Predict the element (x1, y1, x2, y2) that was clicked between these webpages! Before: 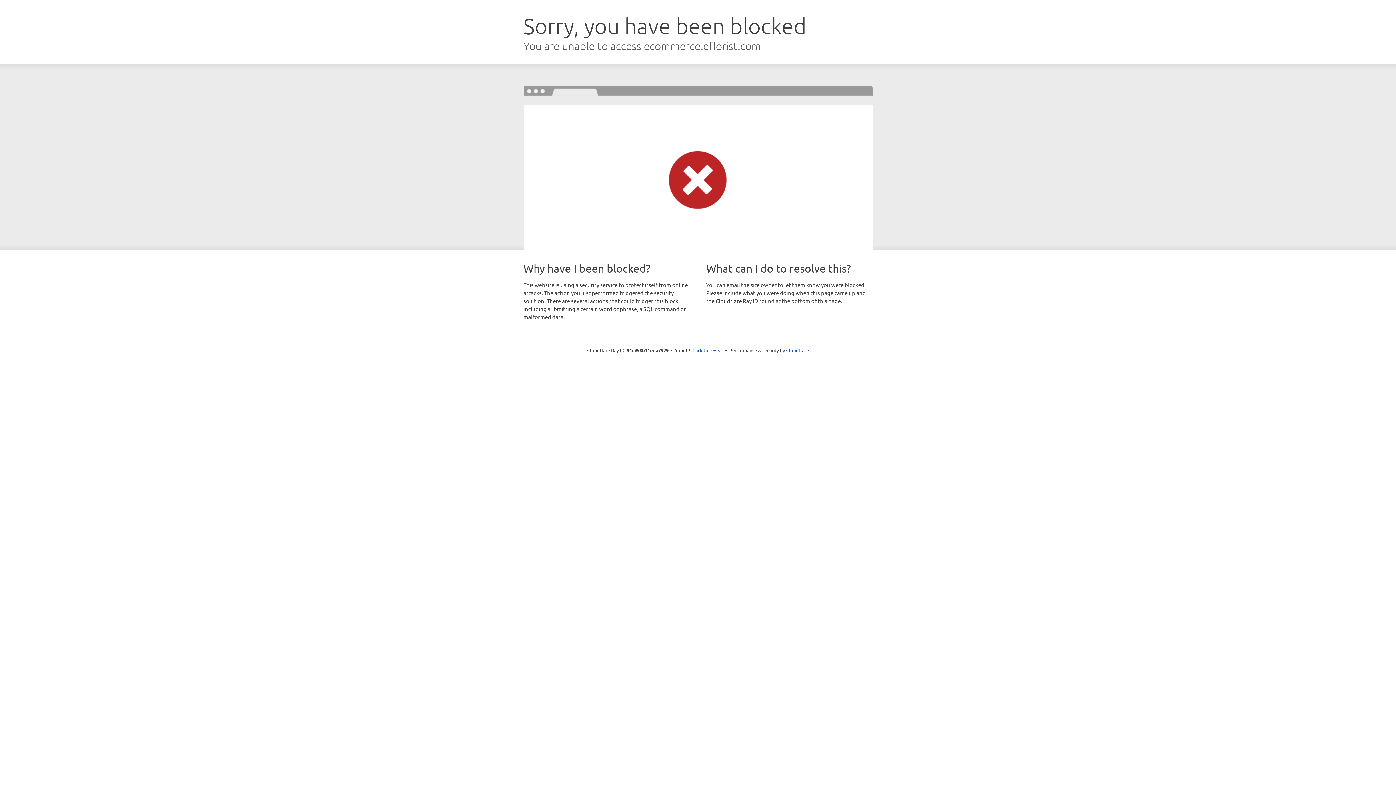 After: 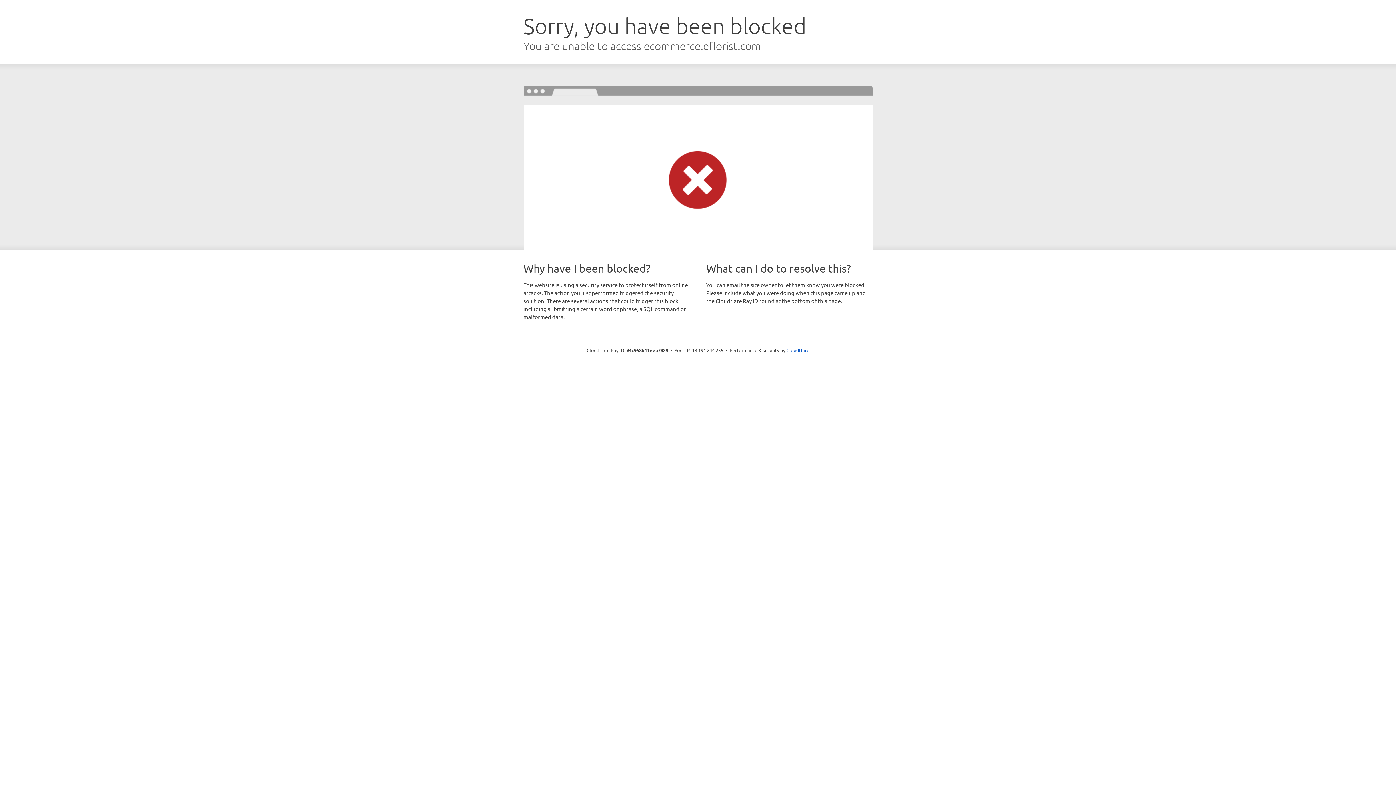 Action: label: Click to reveal bbox: (692, 346, 723, 353)